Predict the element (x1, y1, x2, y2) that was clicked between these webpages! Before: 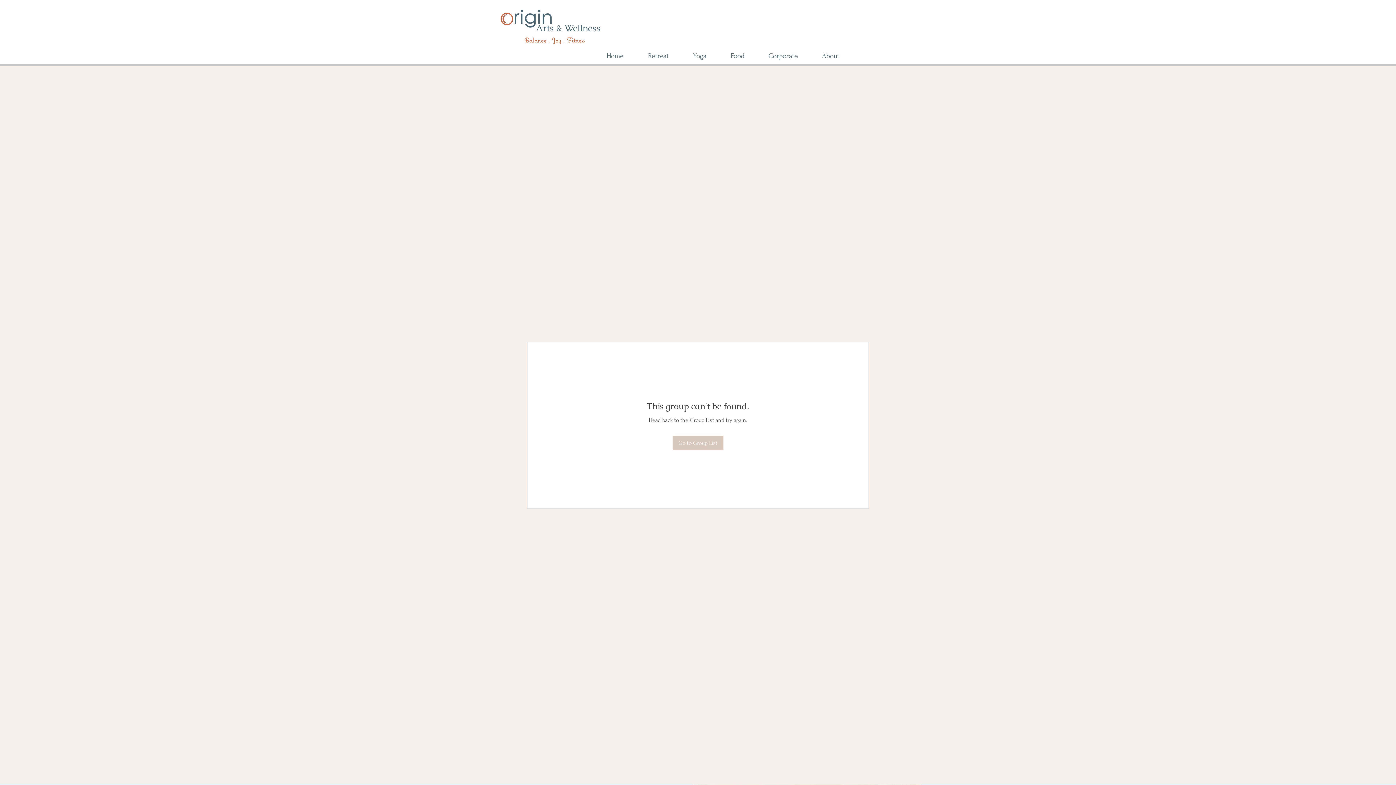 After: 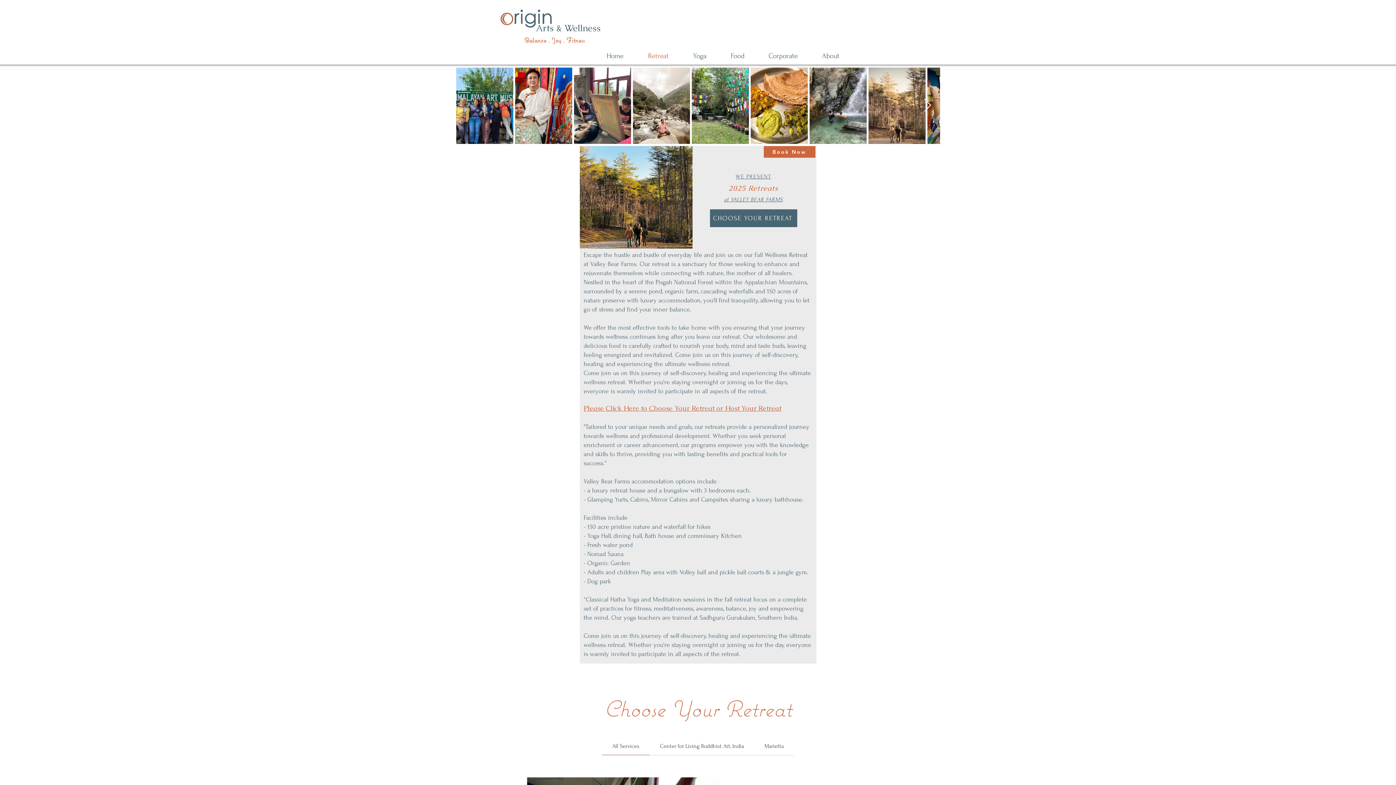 Action: label: Retreat bbox: (636, 48, 681, 63)